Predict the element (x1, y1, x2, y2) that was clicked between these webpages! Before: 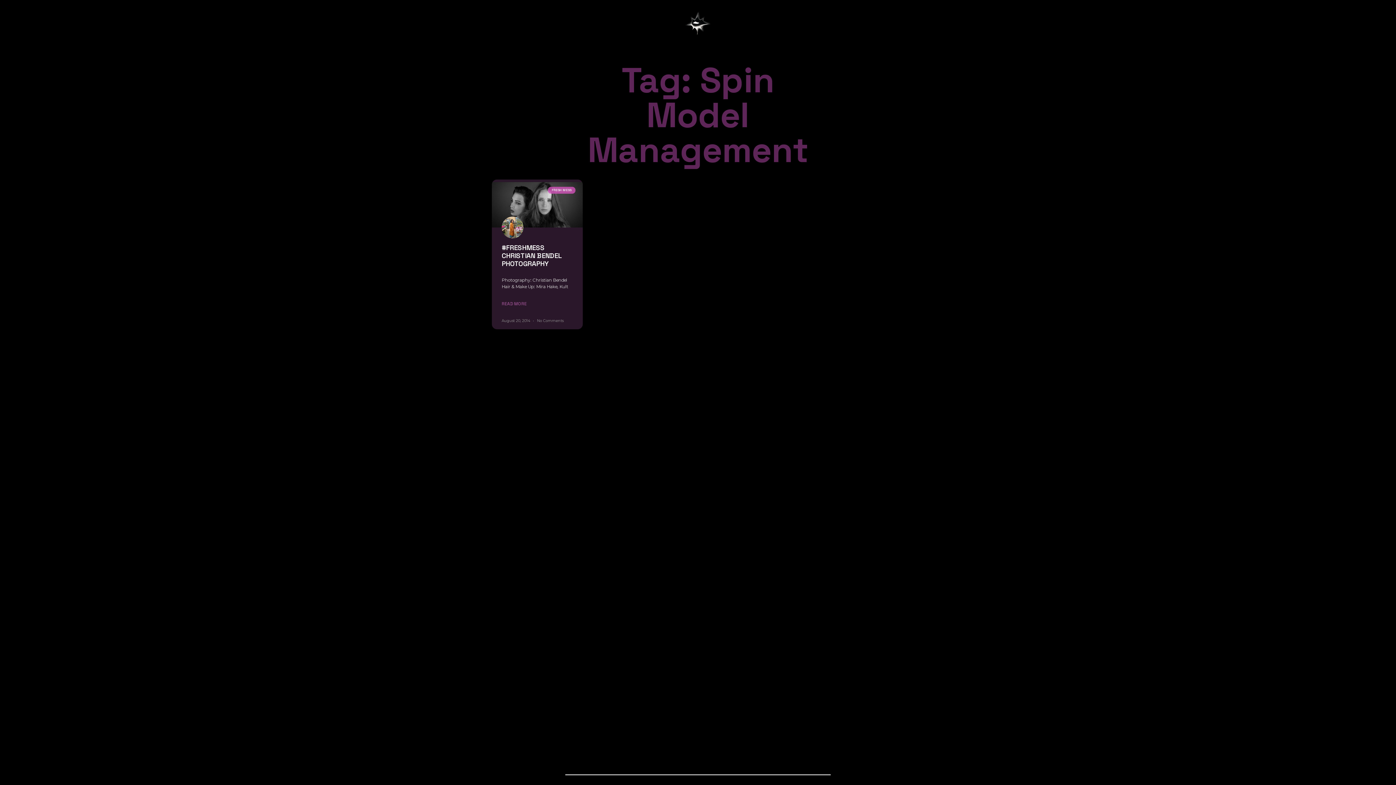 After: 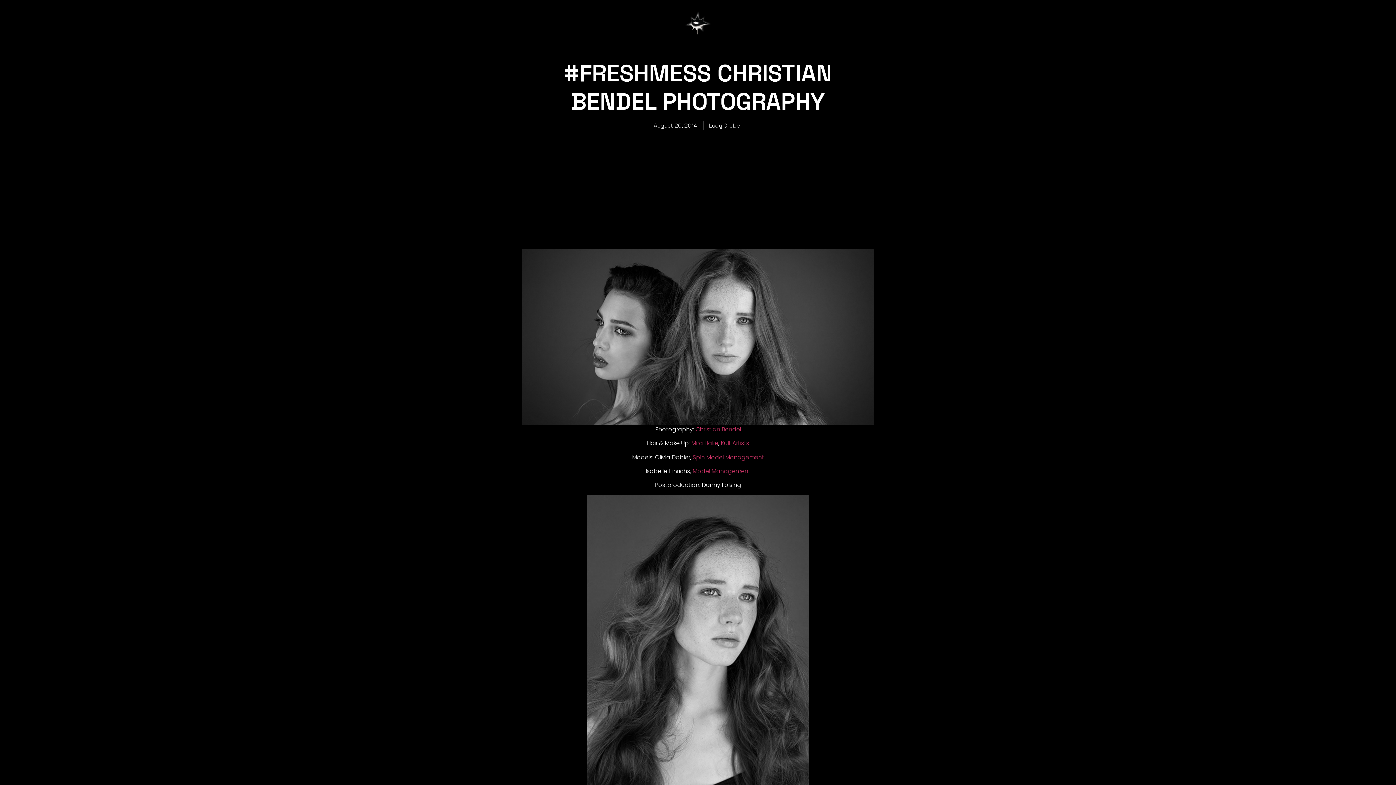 Action: bbox: (501, 300, 526, 307) label: Read more about #FRESHMESS CHRISTIAN BENDEL PHOTOGRAPHY